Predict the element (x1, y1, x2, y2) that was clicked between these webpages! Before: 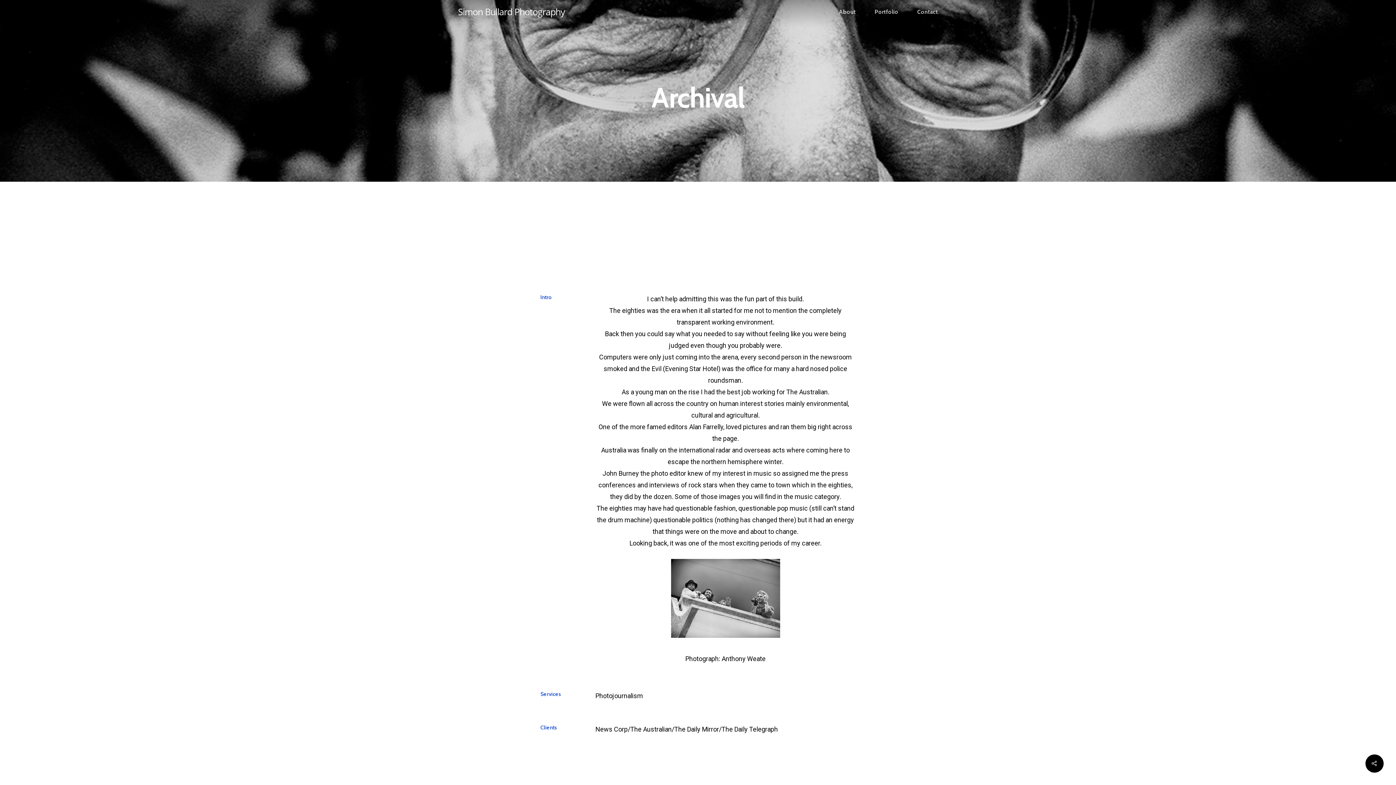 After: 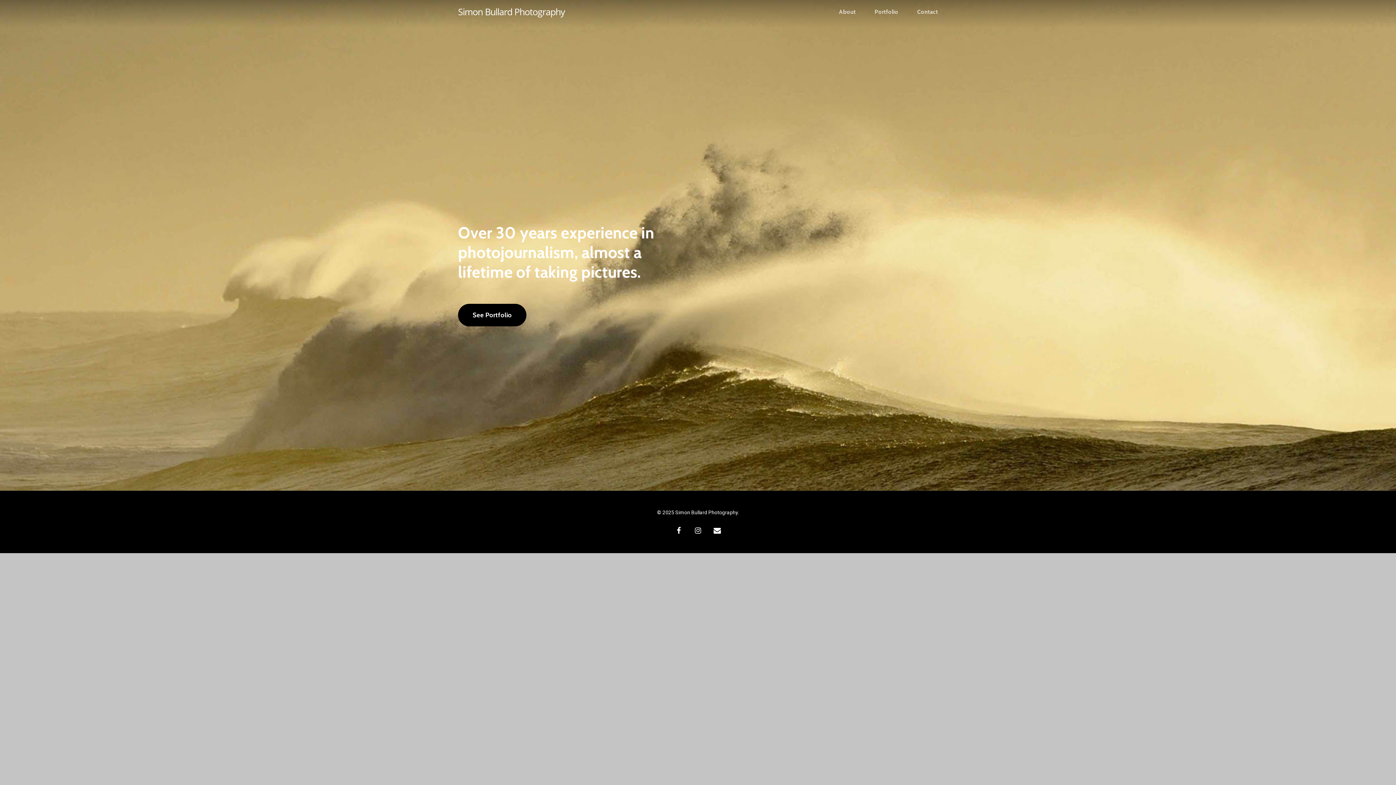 Action: label: Simon Bullard Photography bbox: (458, 7, 565, 16)